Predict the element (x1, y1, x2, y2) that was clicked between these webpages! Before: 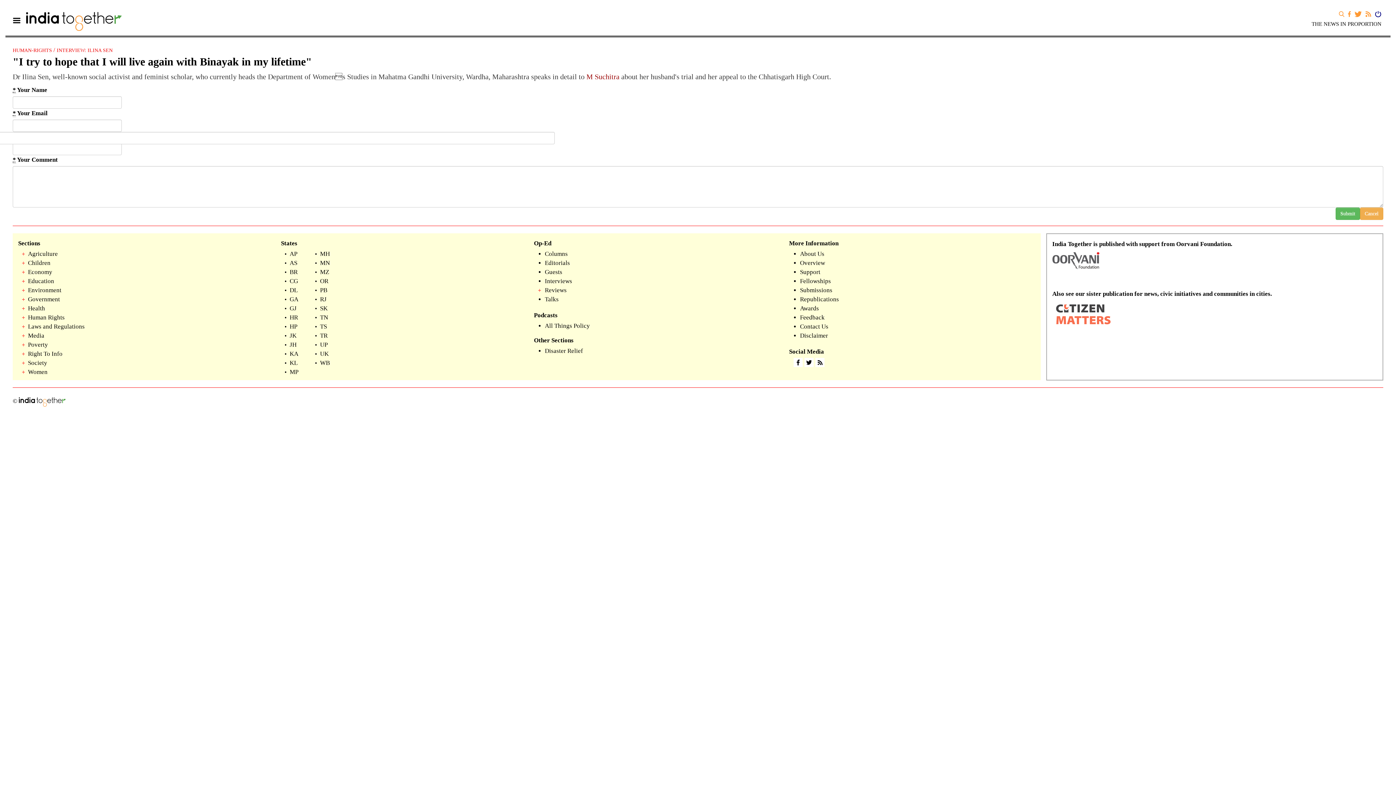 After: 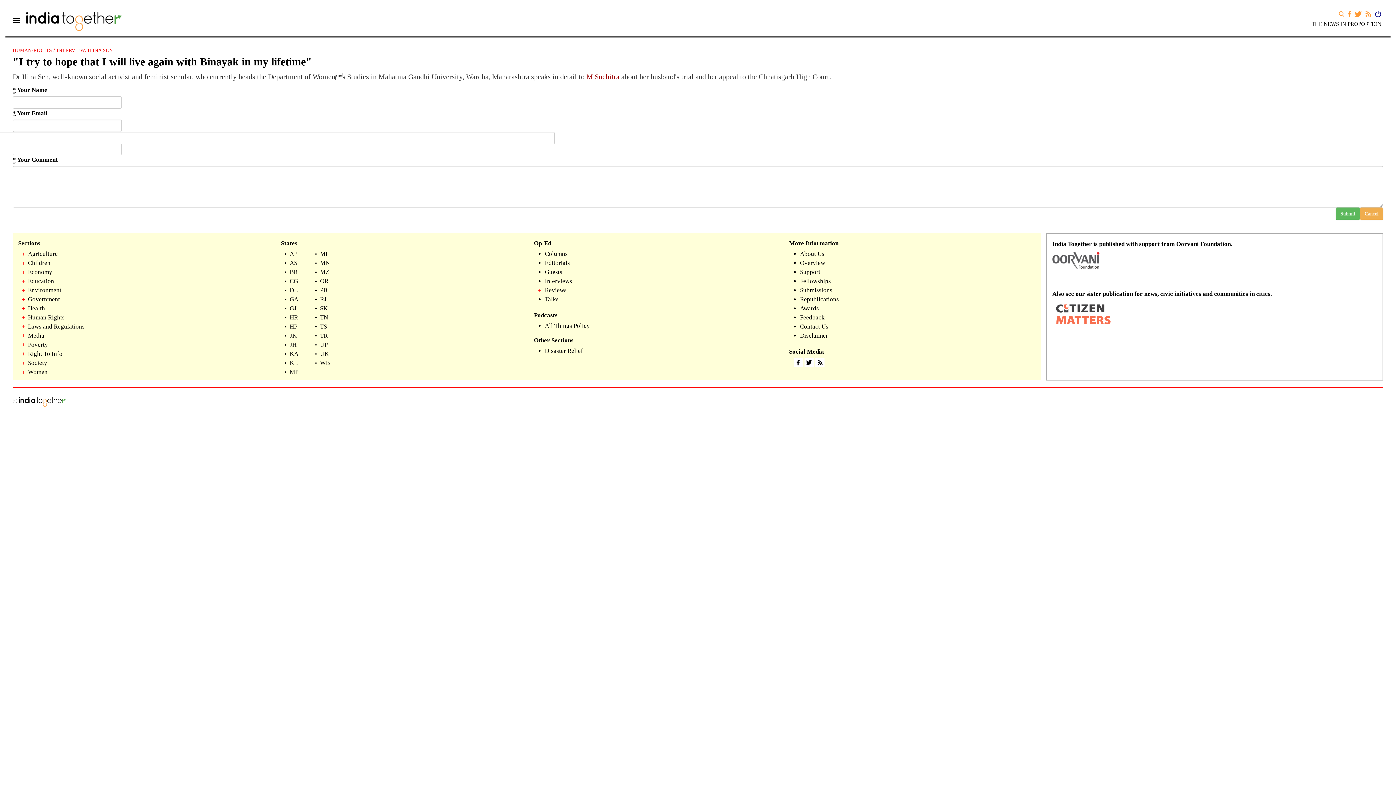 Action: bbox: (1348, 10, 1352, 17)